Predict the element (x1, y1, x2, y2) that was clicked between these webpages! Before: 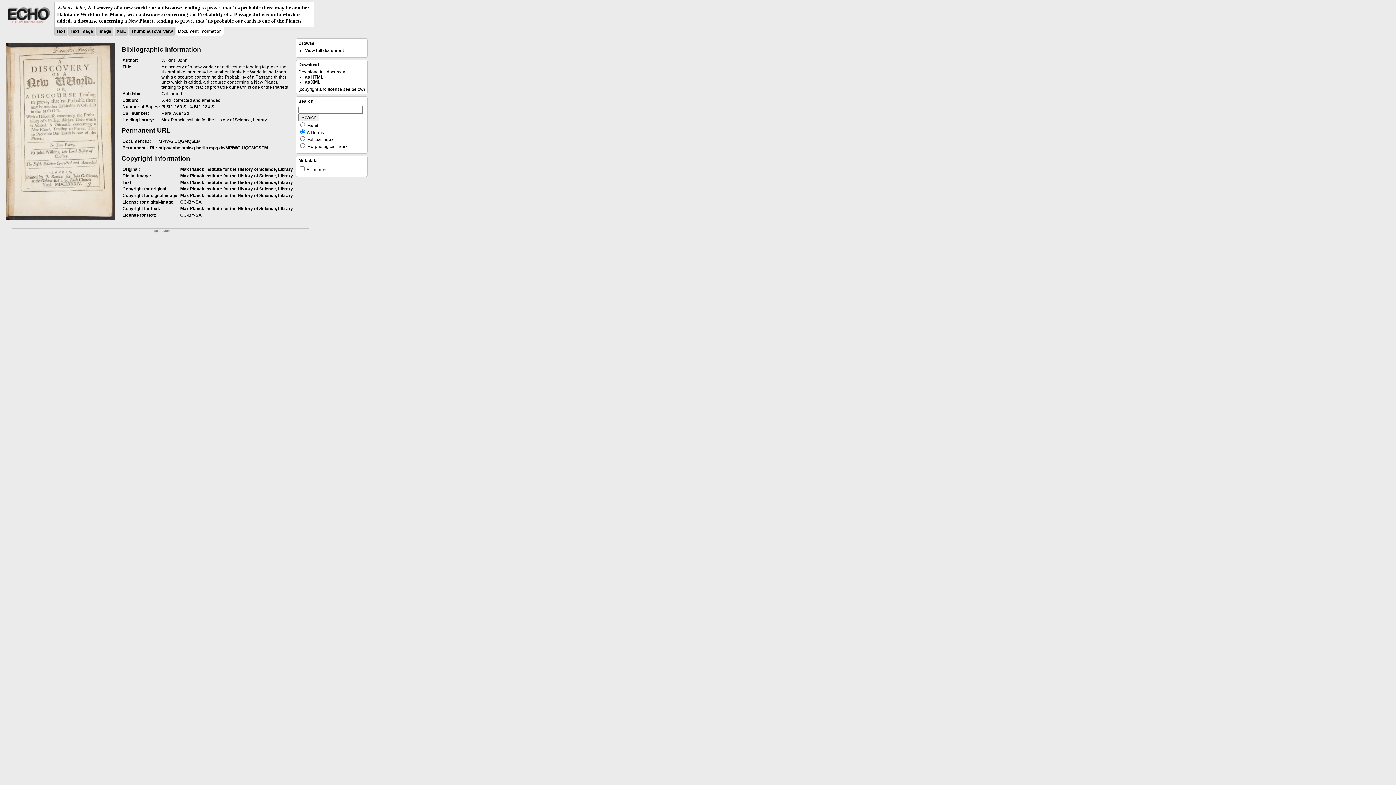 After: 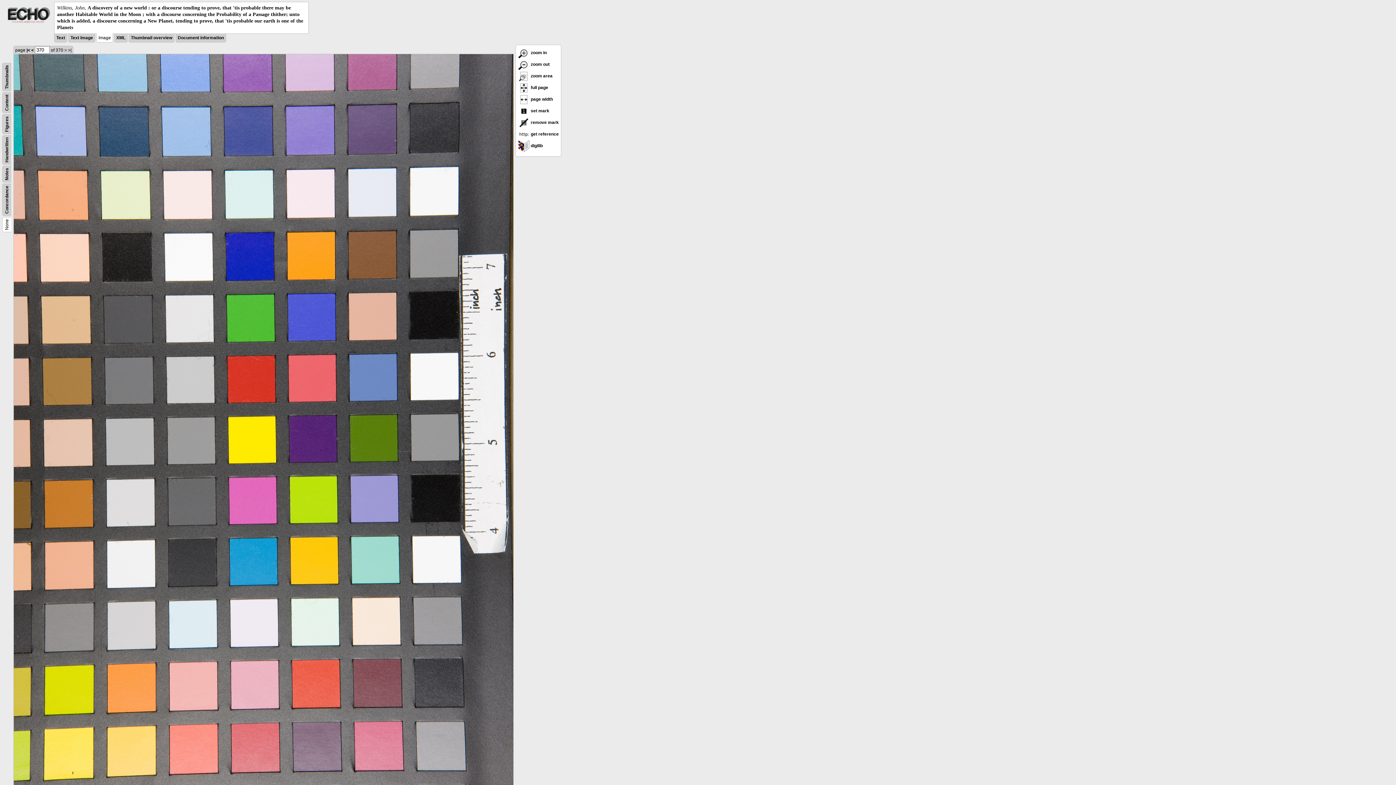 Action: label: Image bbox: (98, 28, 111, 33)